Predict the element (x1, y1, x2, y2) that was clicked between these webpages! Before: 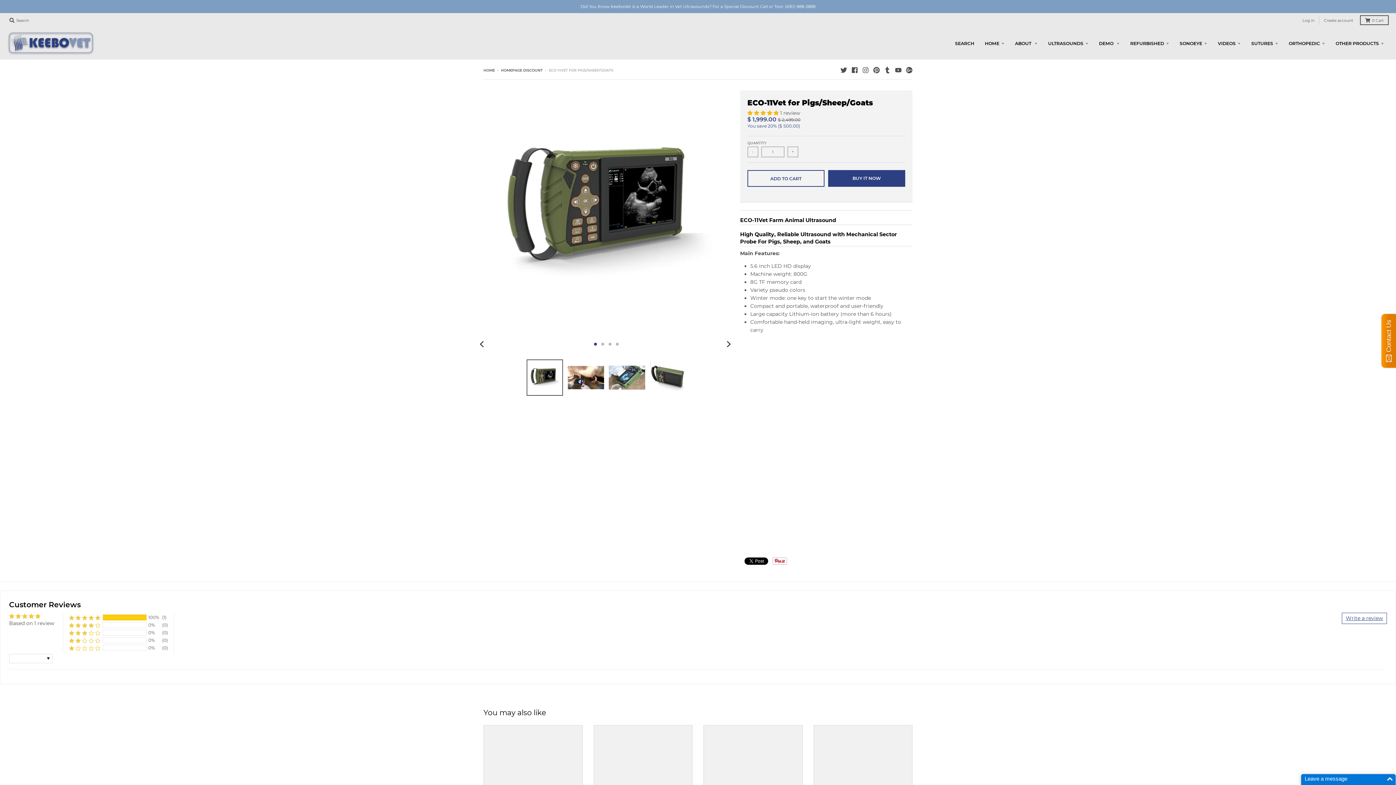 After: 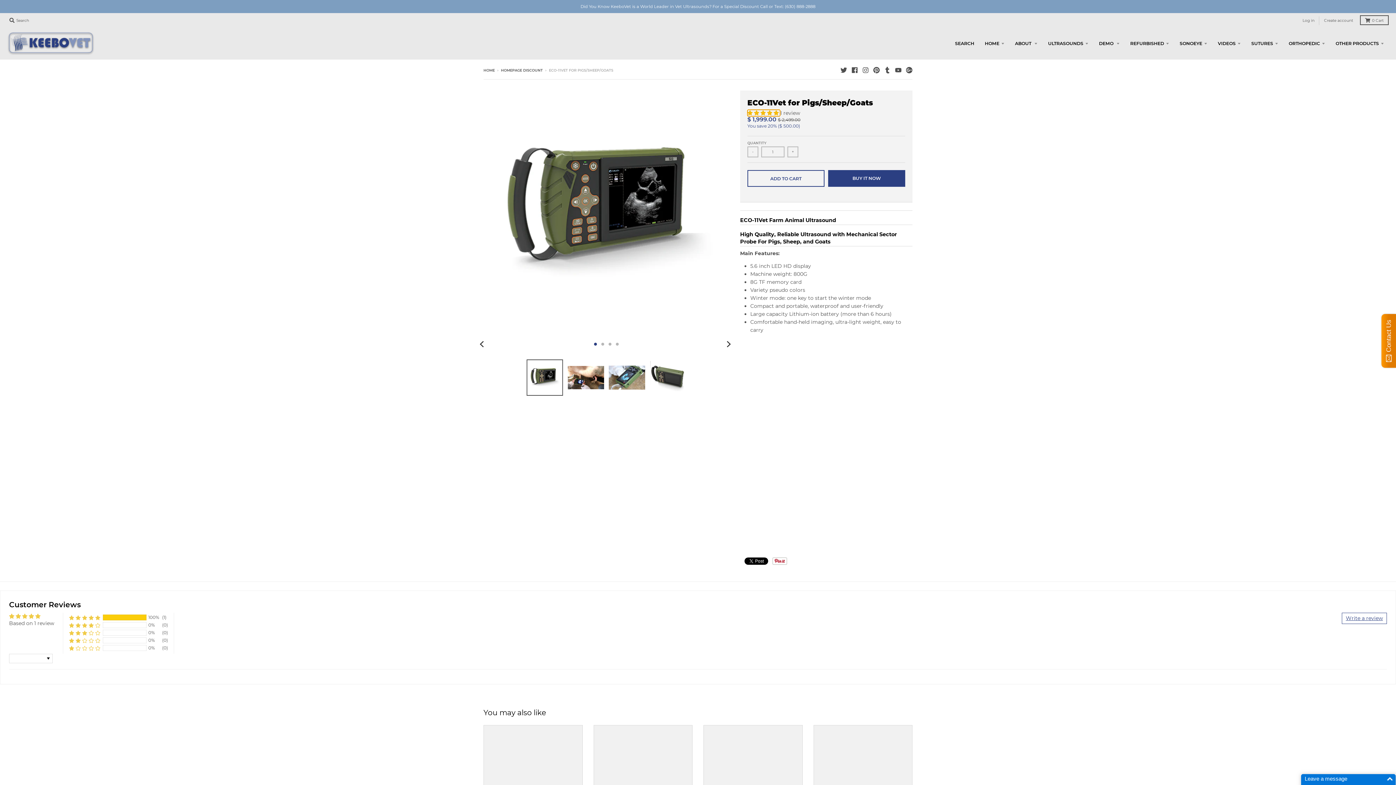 Action: bbox: (747, 109, 780, 116) label: 5.00 stars